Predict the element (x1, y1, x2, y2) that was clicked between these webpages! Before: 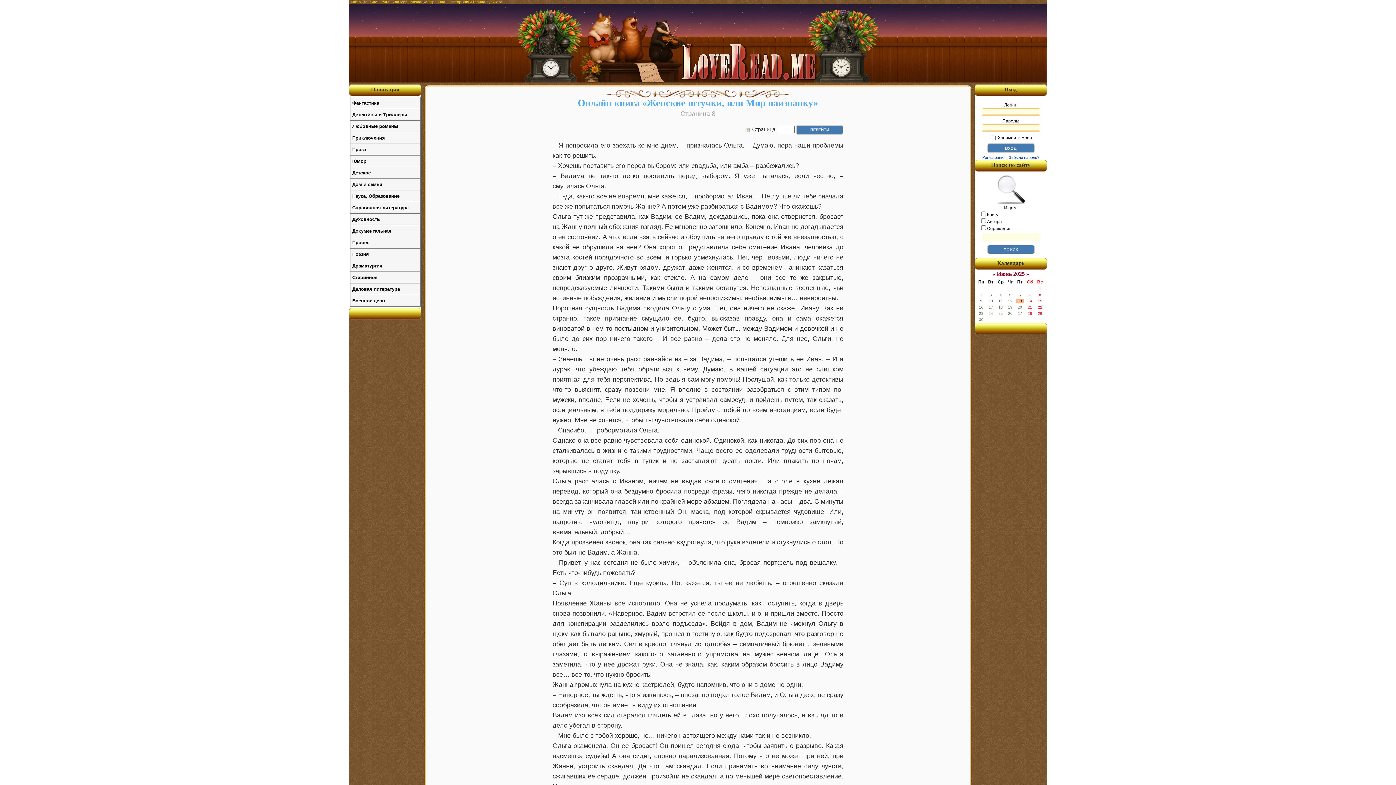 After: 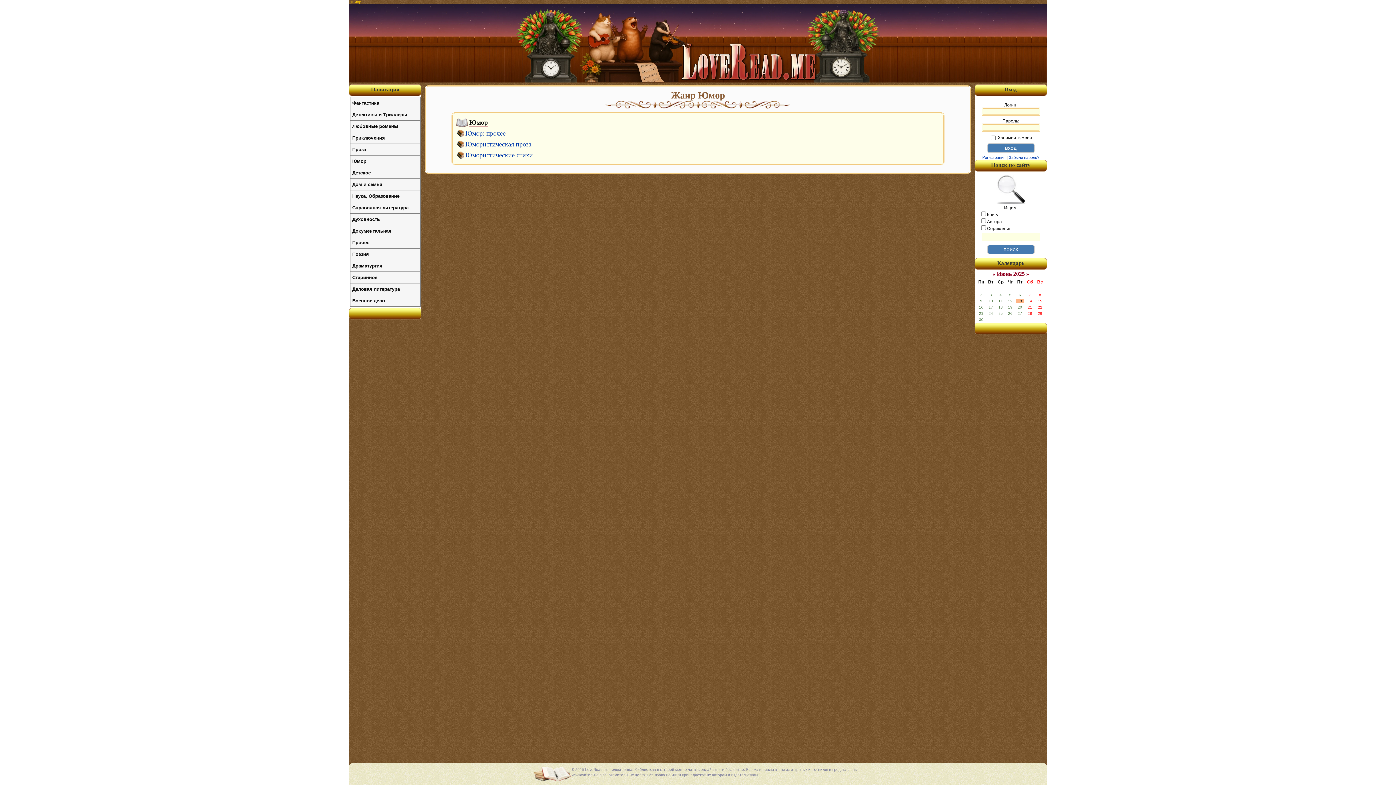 Action: label: Юмор bbox: (350, 155, 420, 166)